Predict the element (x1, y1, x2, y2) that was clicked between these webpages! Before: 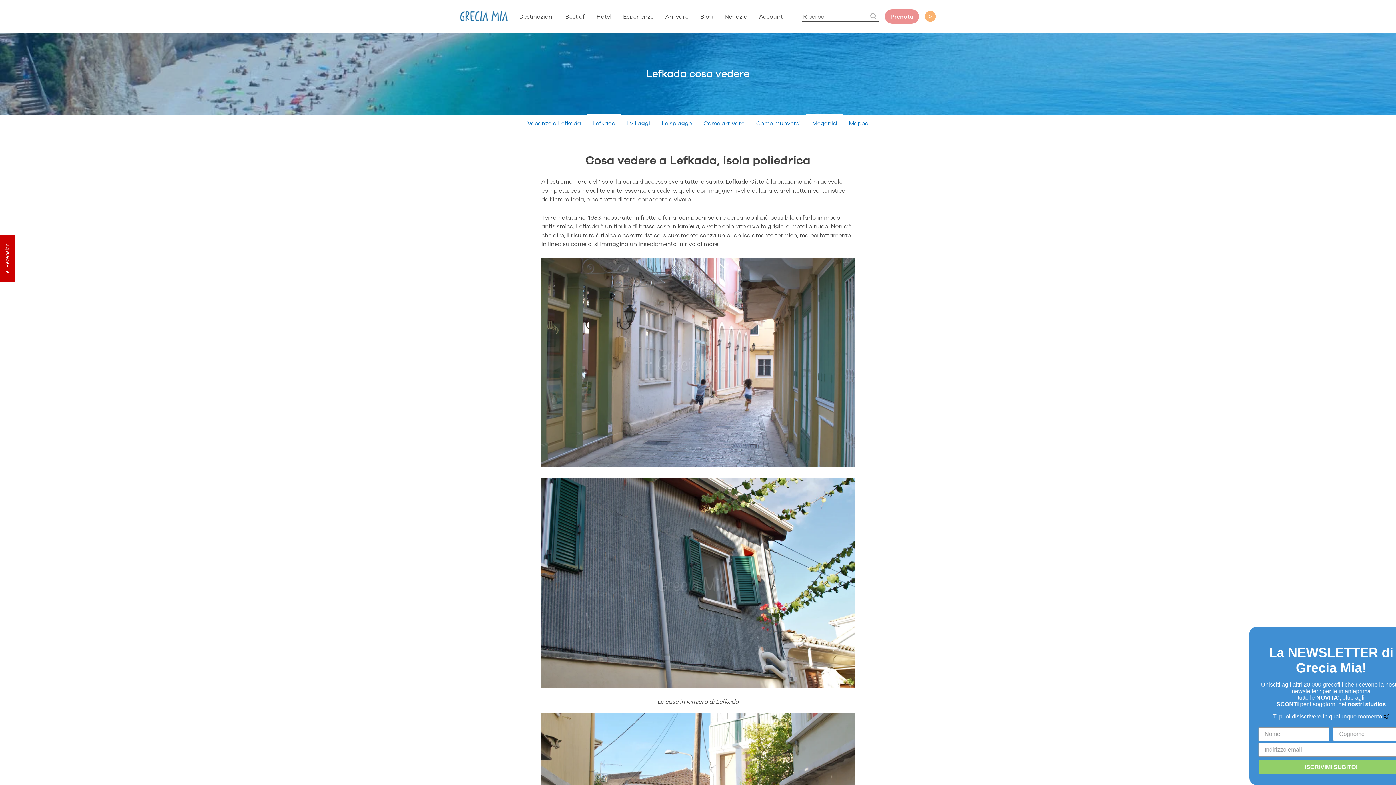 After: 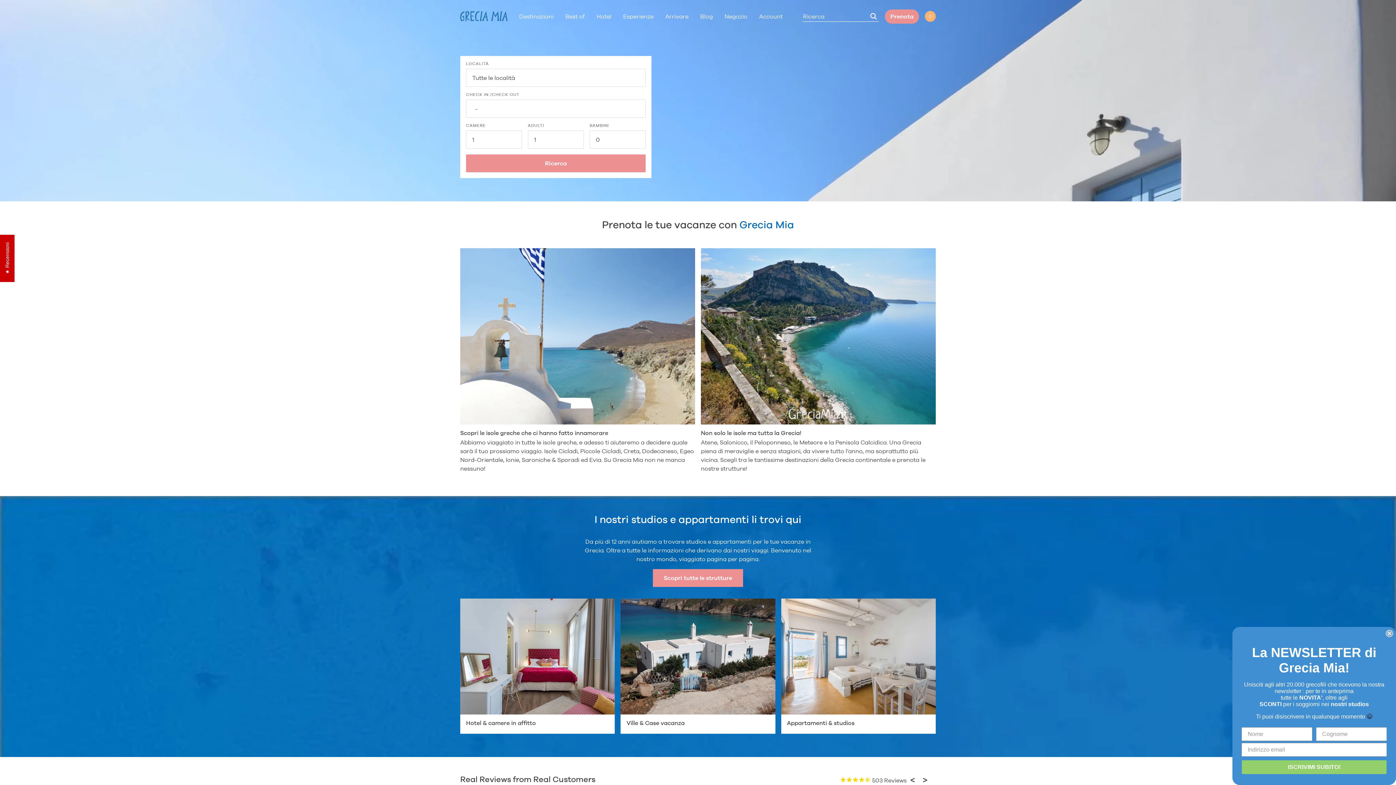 Action: bbox: (454, 11, 513, 21)